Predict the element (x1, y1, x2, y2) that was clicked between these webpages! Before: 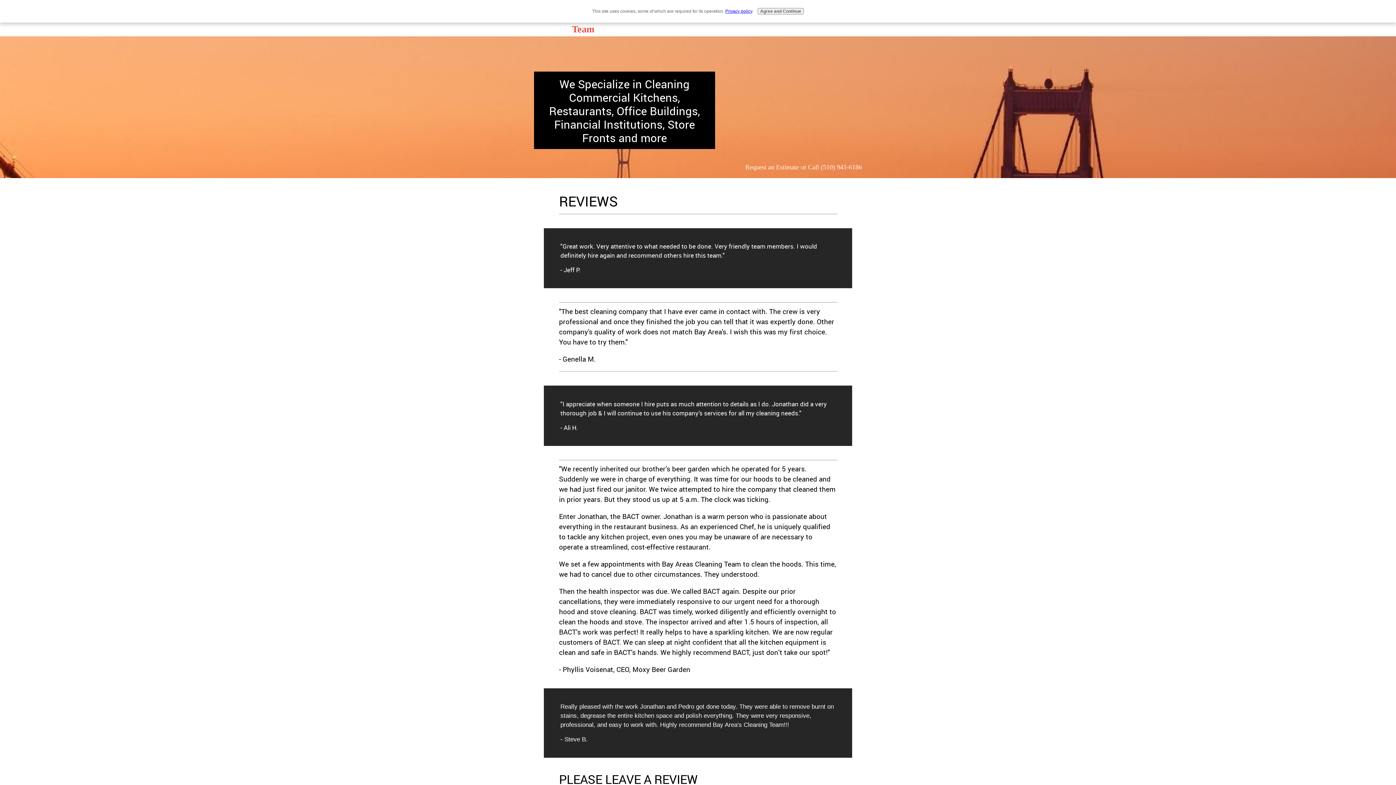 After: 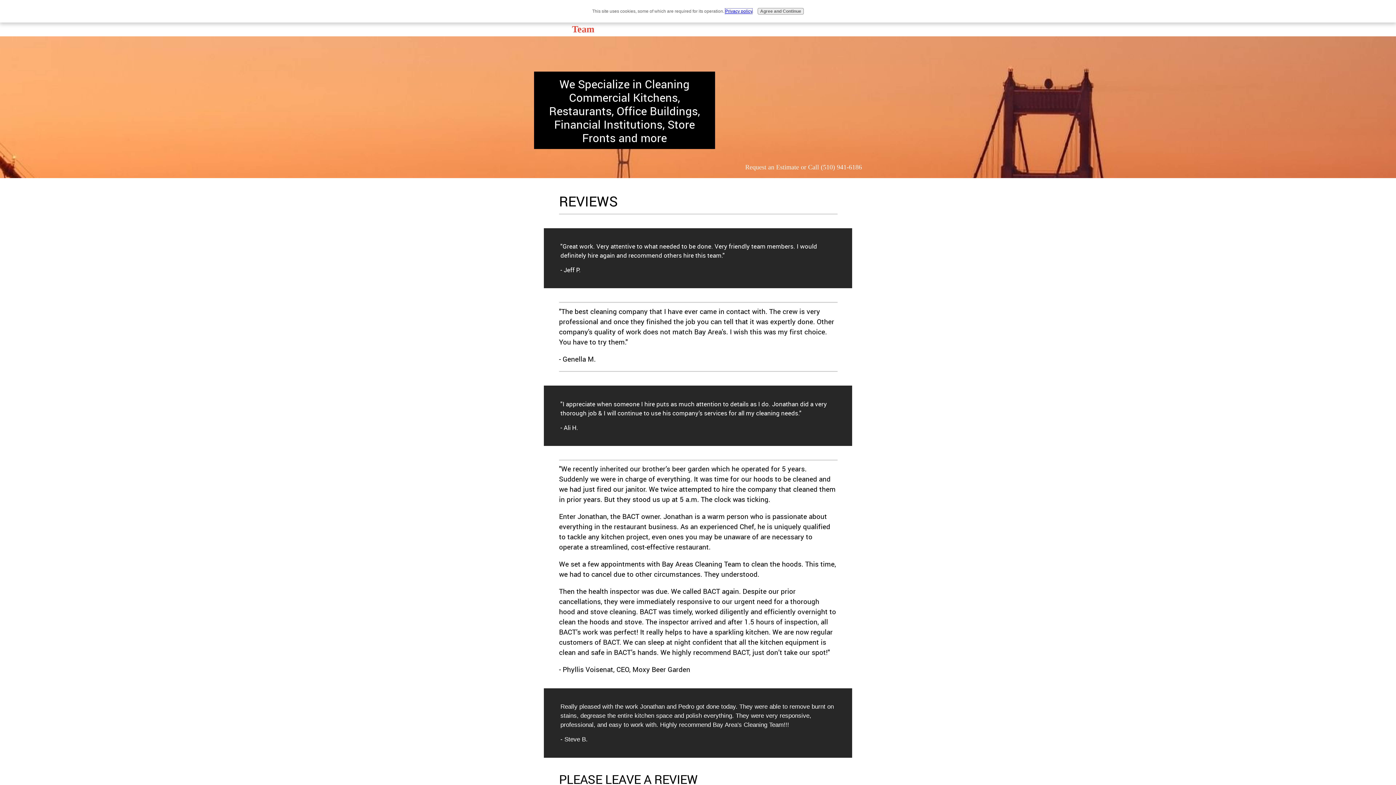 Action: label: Privacy policy bbox: (725, 8, 752, 13)